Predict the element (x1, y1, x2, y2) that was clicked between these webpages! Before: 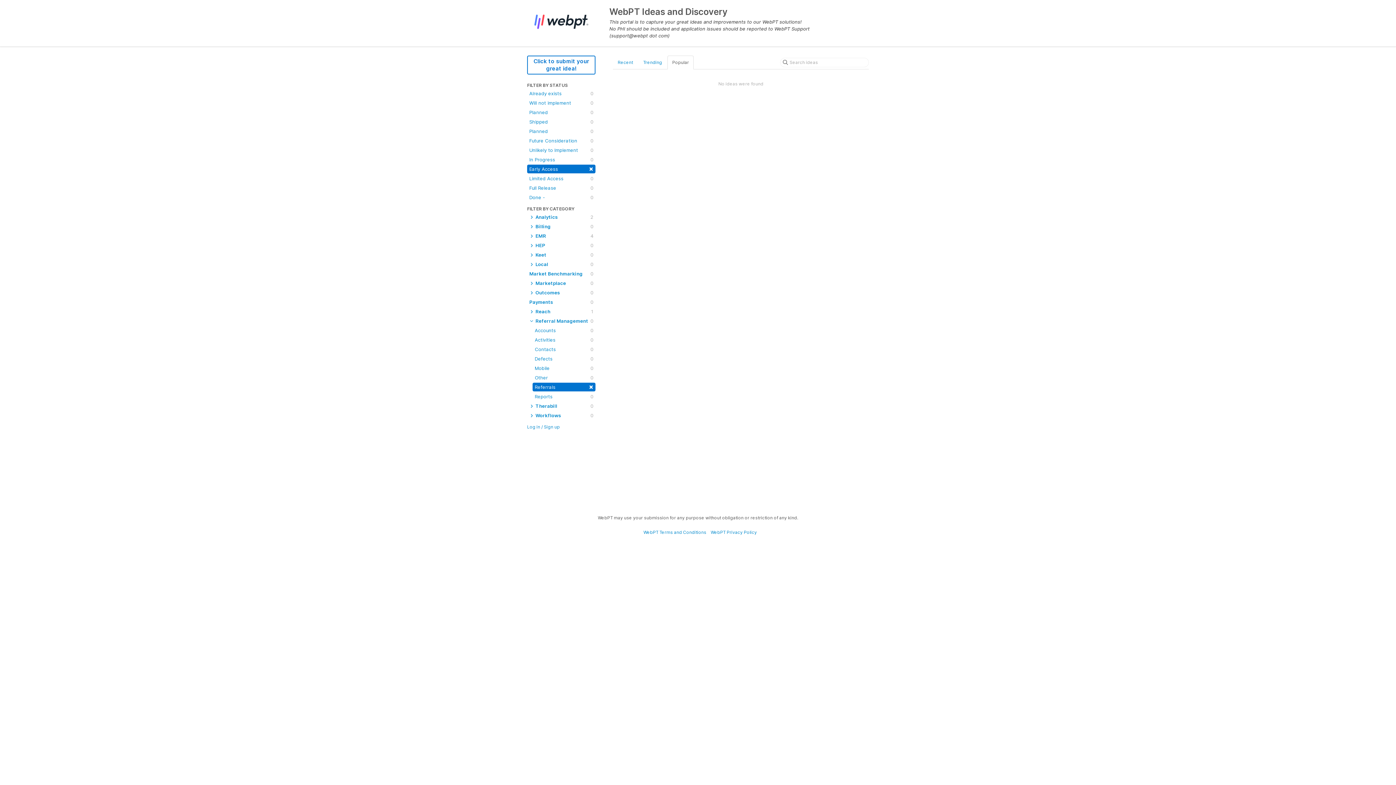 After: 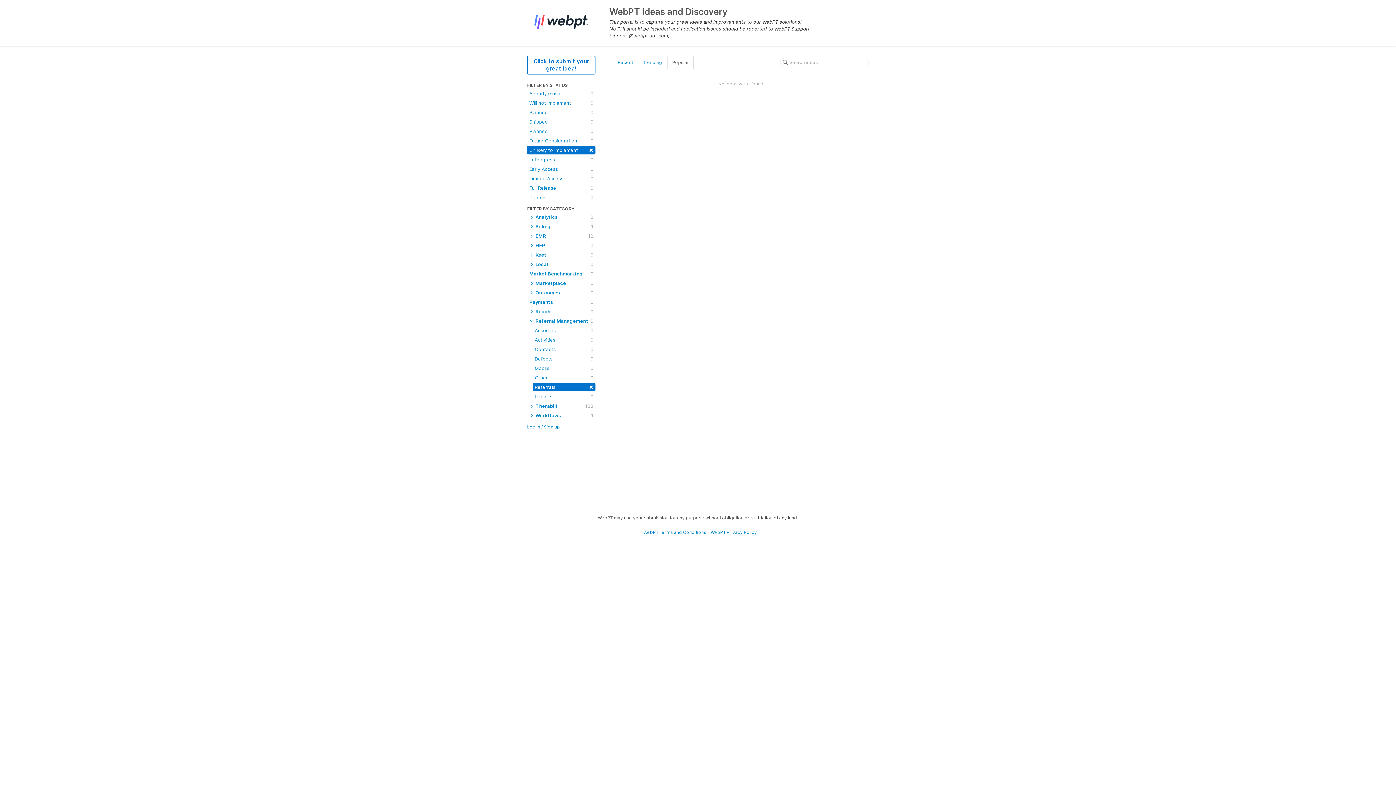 Action: label: Unlikely to Implement
0 bbox: (527, 145, 595, 154)